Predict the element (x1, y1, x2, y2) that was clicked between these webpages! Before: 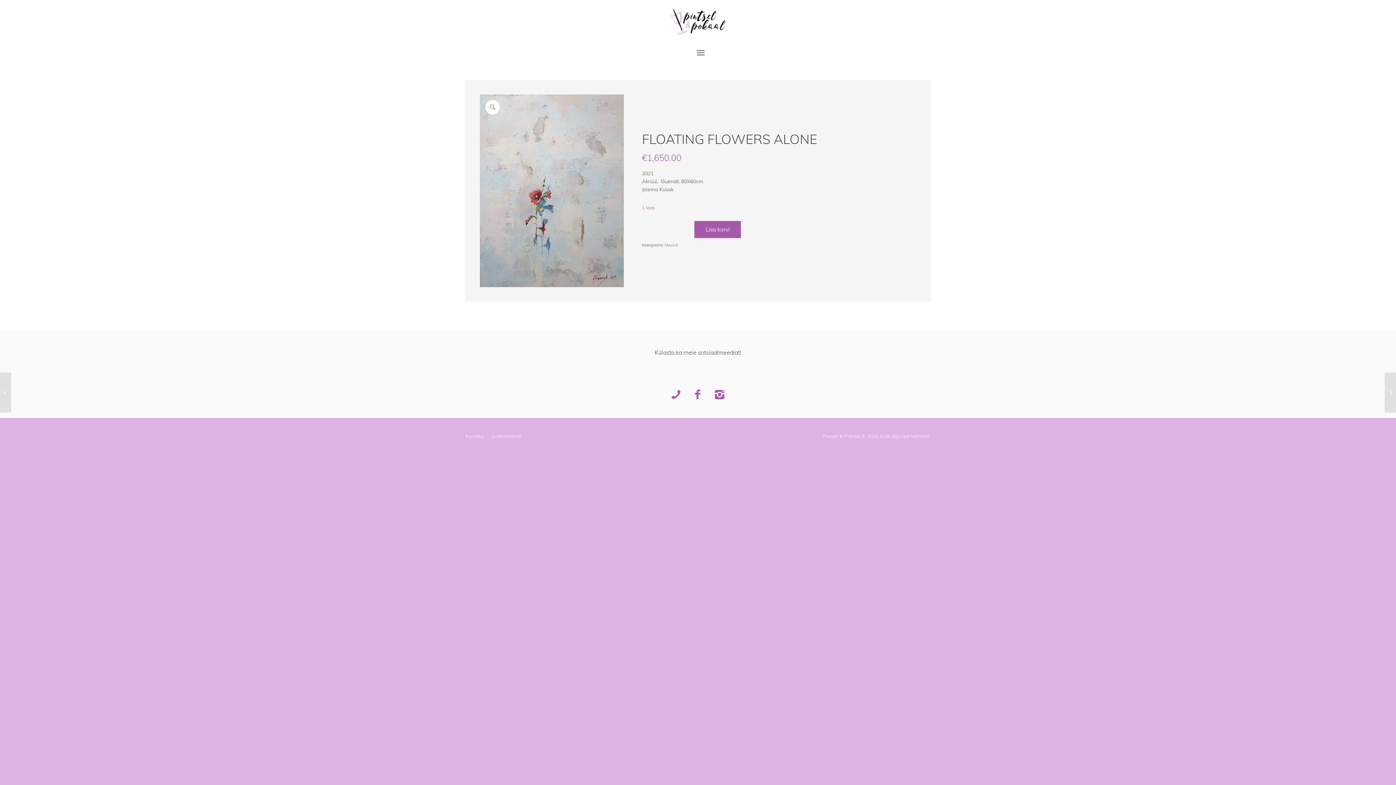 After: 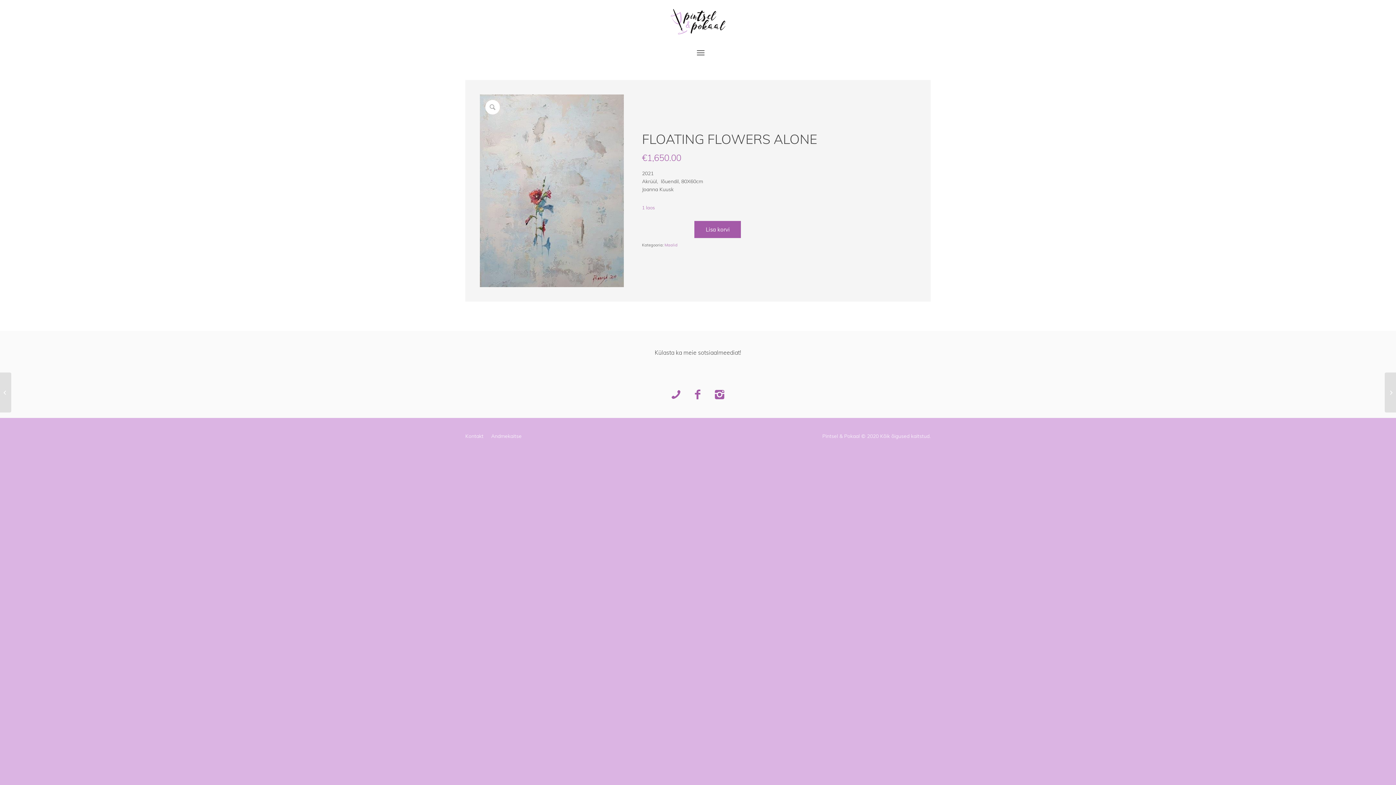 Action: bbox: (715, 389, 724, 400)